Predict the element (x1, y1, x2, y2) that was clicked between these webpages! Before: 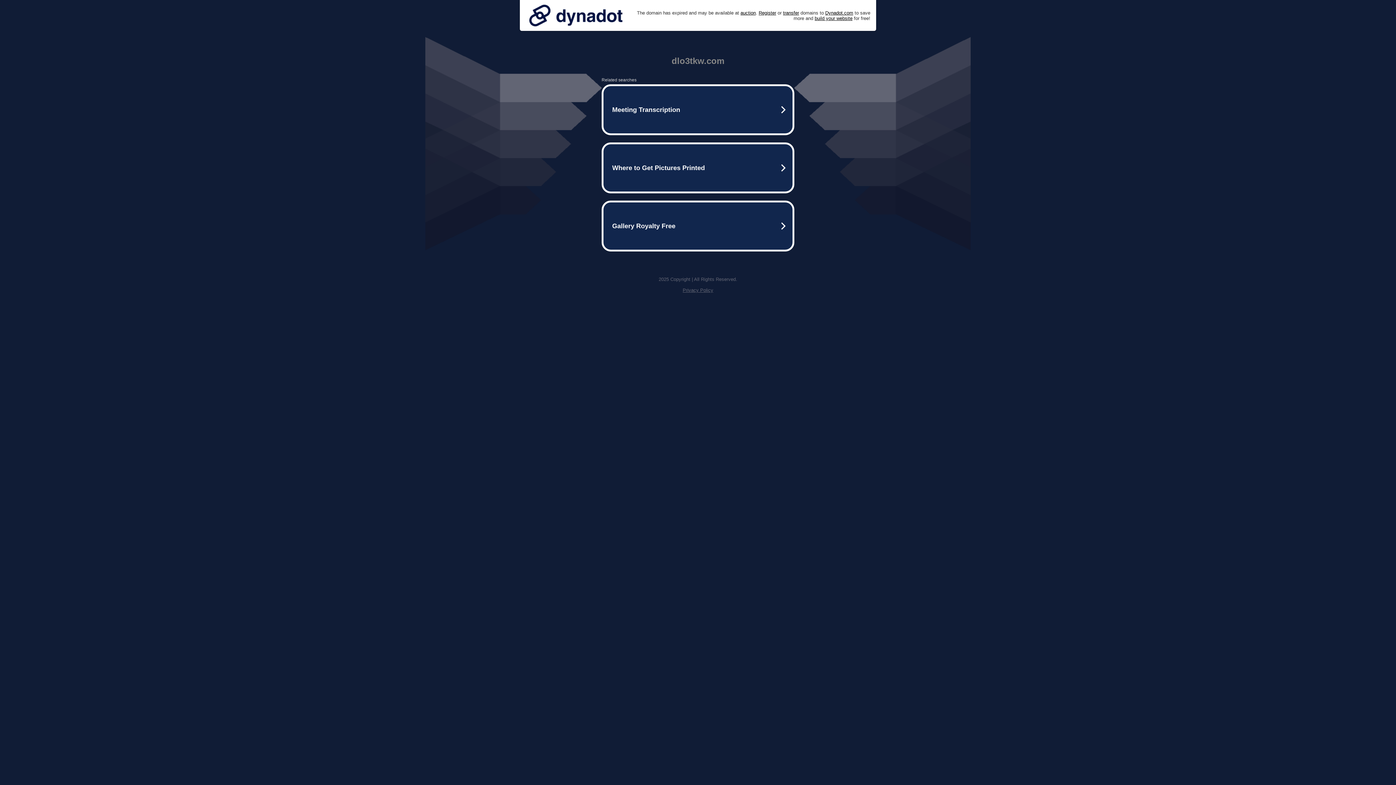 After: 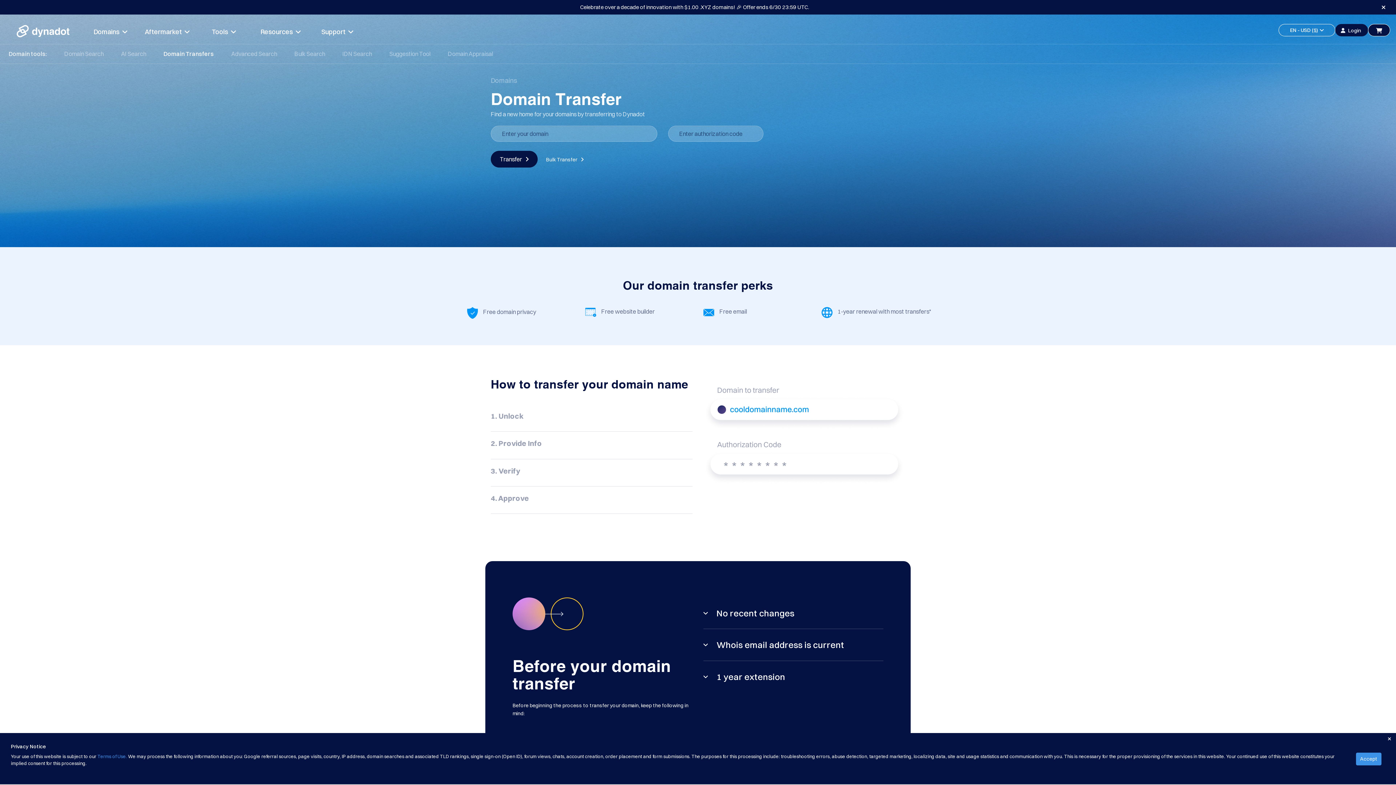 Action: bbox: (783, 10, 799, 15) label: transfer